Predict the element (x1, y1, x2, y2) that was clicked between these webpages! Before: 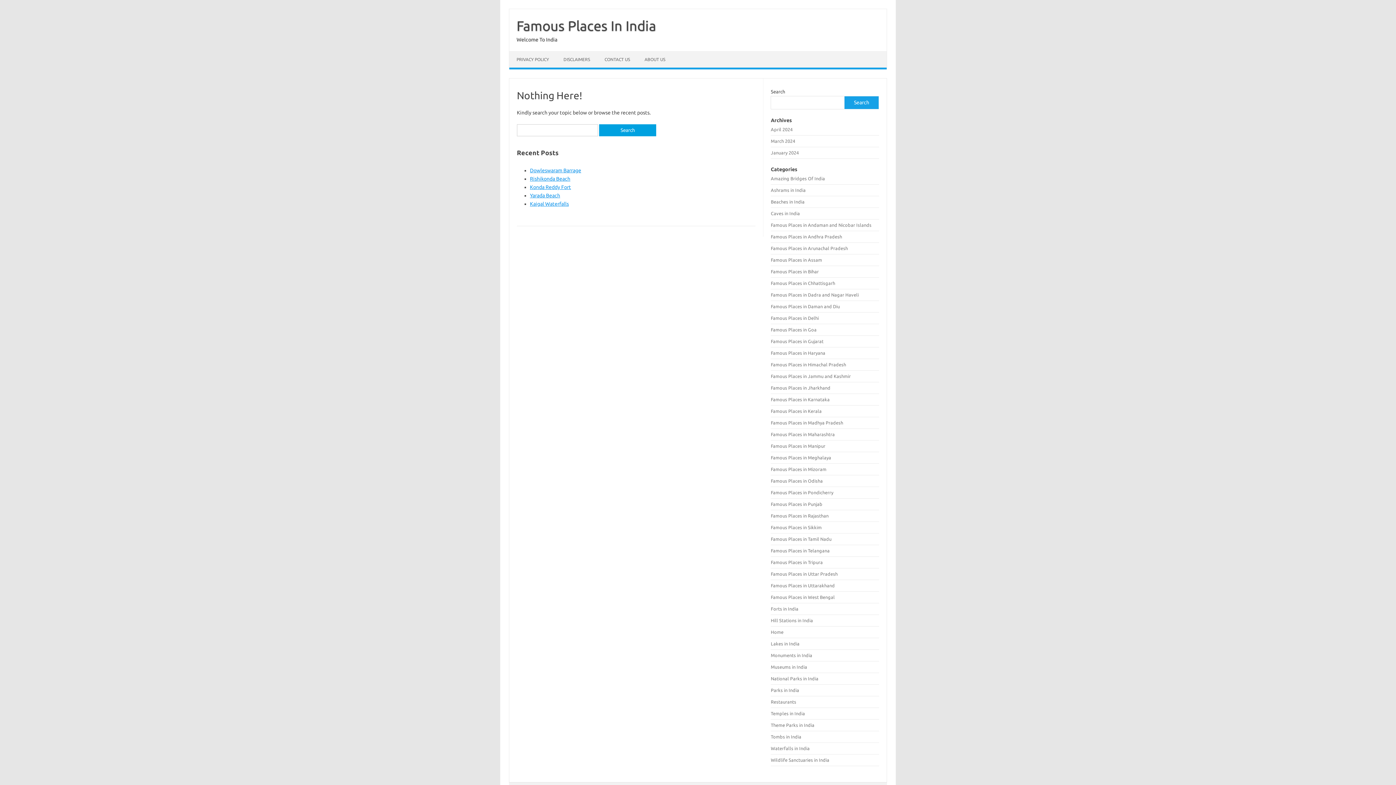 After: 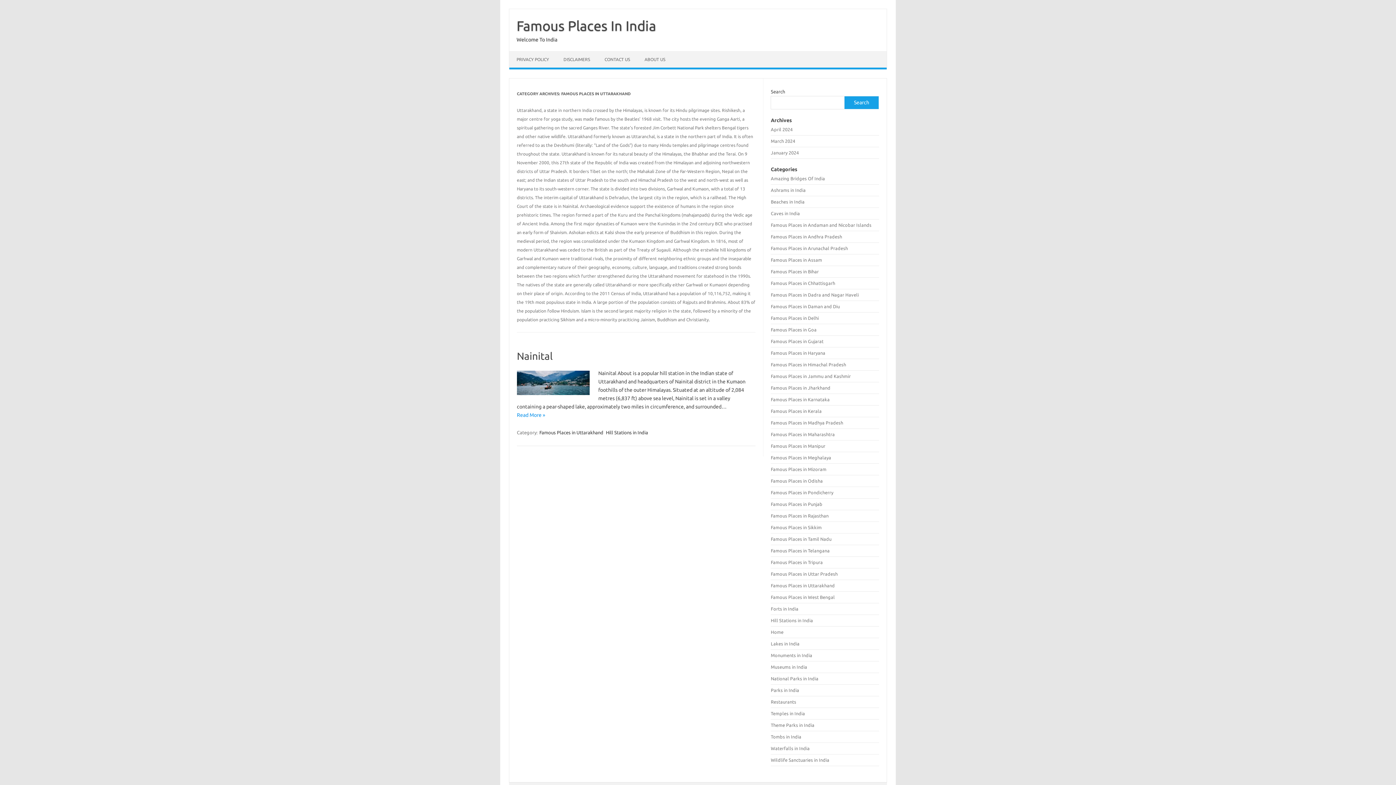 Action: label: Famous Places in Uttarakhand bbox: (771, 583, 835, 588)